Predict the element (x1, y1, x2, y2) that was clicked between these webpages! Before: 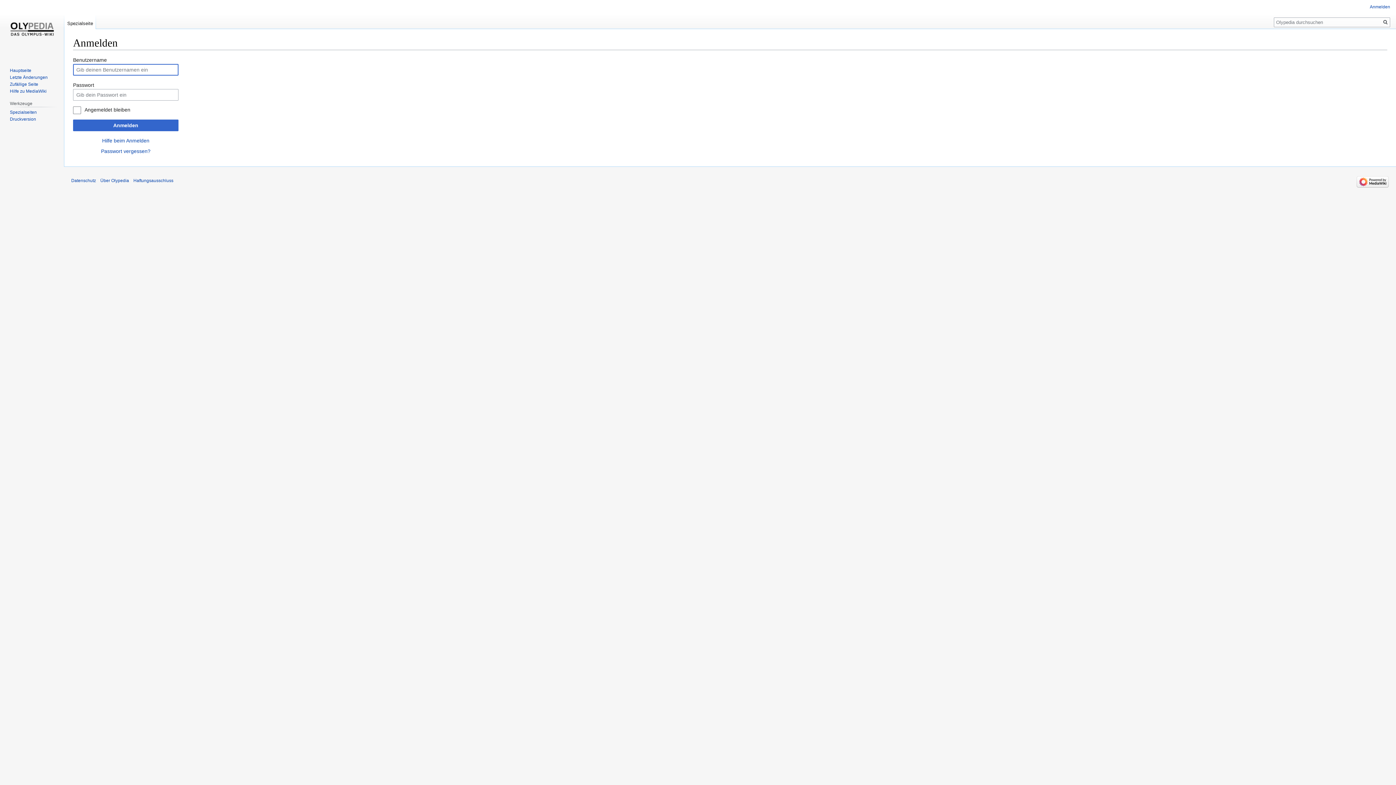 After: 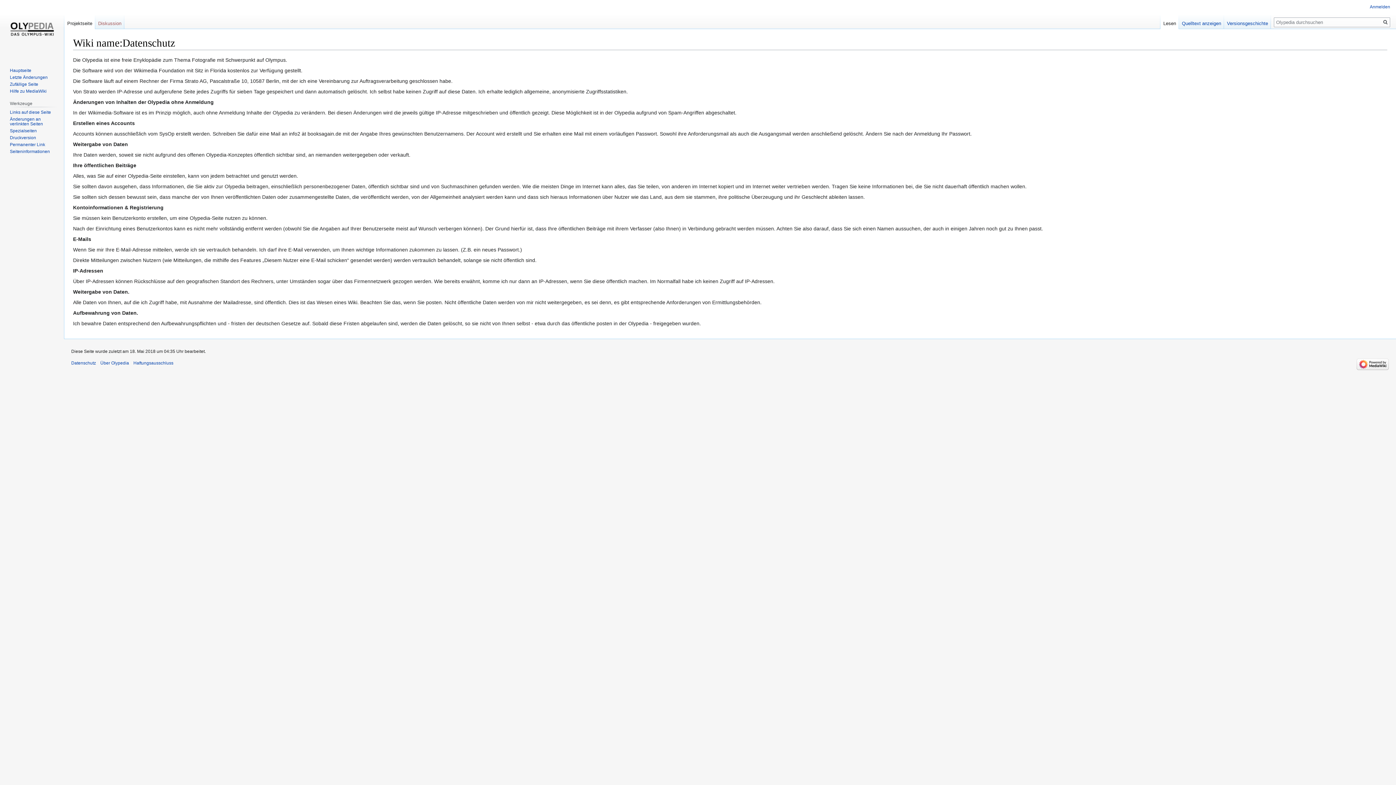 Action: bbox: (71, 178, 96, 183) label: Datenschutz